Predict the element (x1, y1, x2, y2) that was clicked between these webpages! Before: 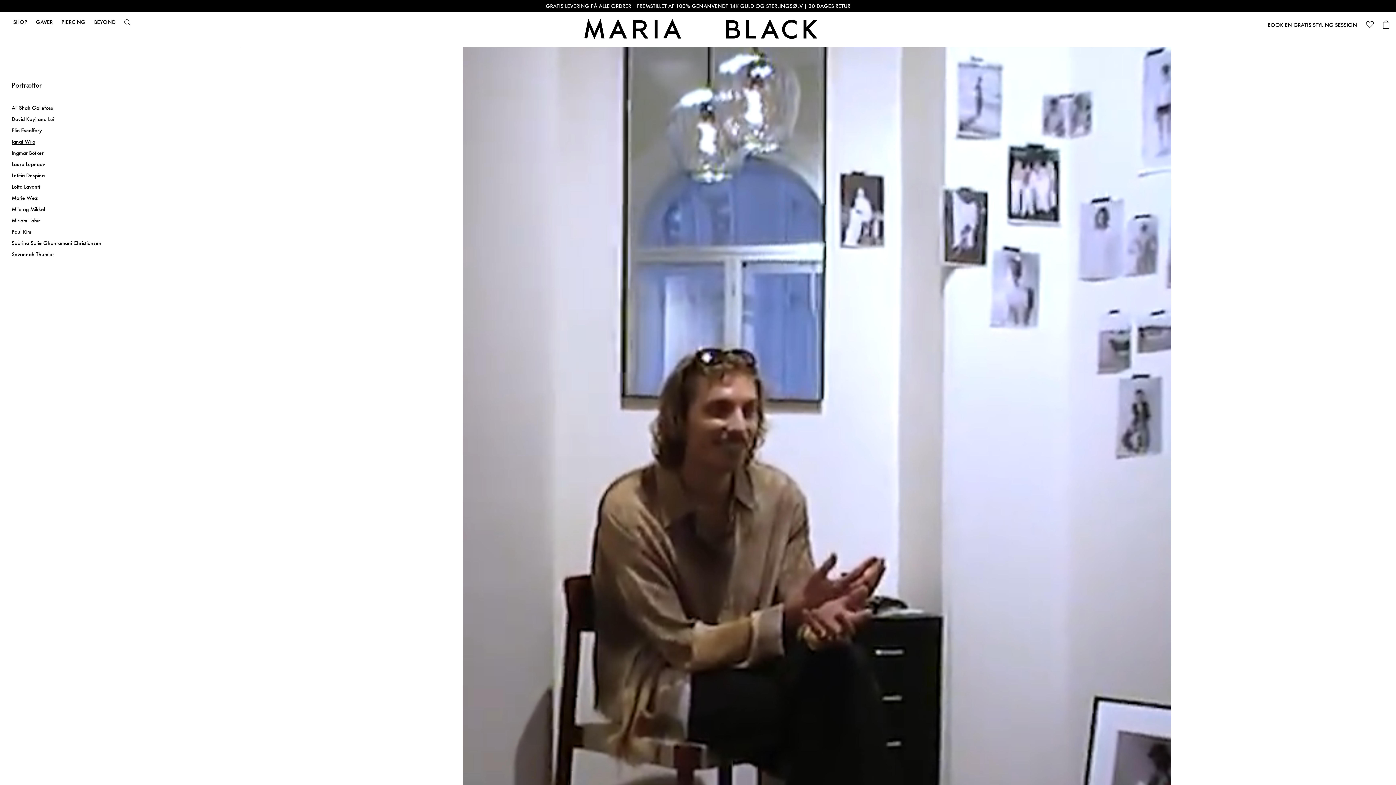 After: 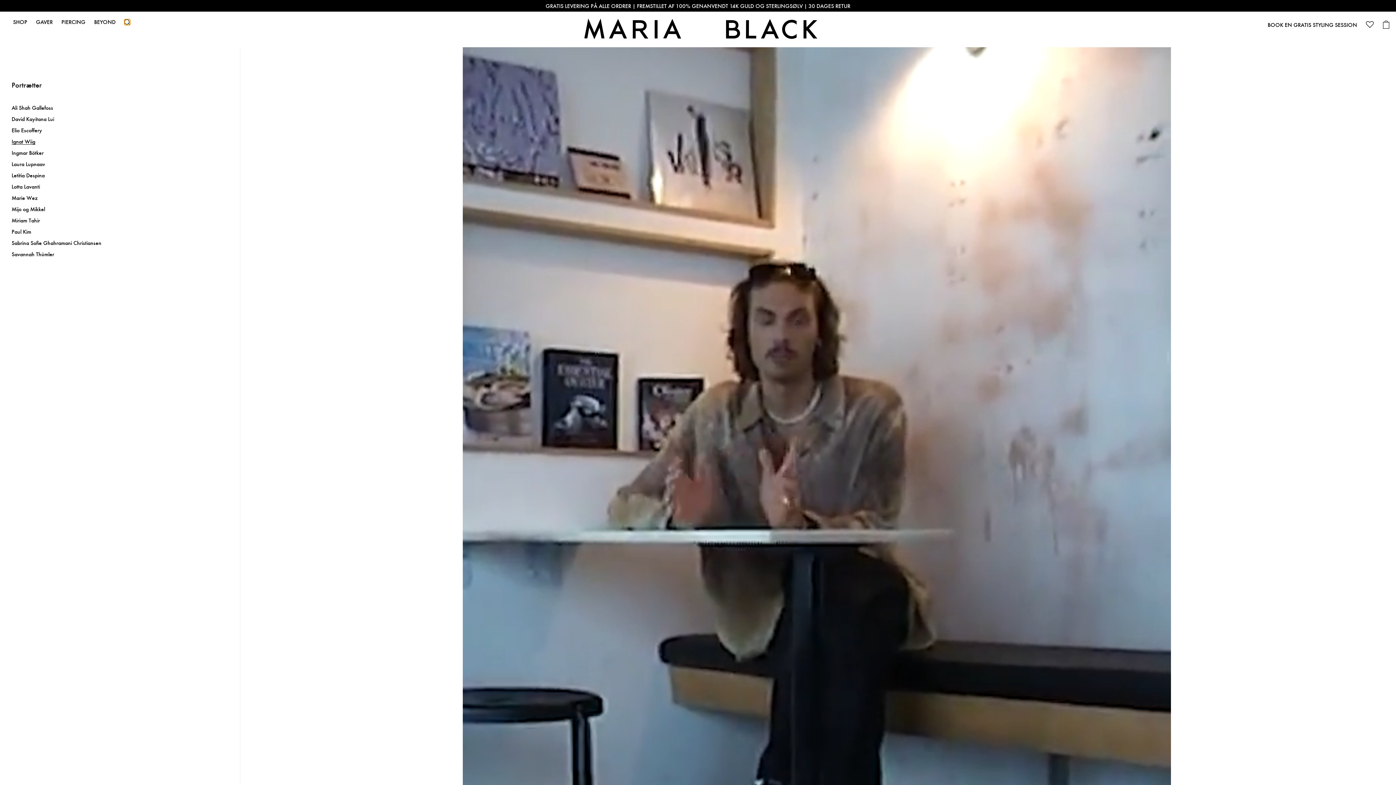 Action: bbox: (124, 19, 130, 25)